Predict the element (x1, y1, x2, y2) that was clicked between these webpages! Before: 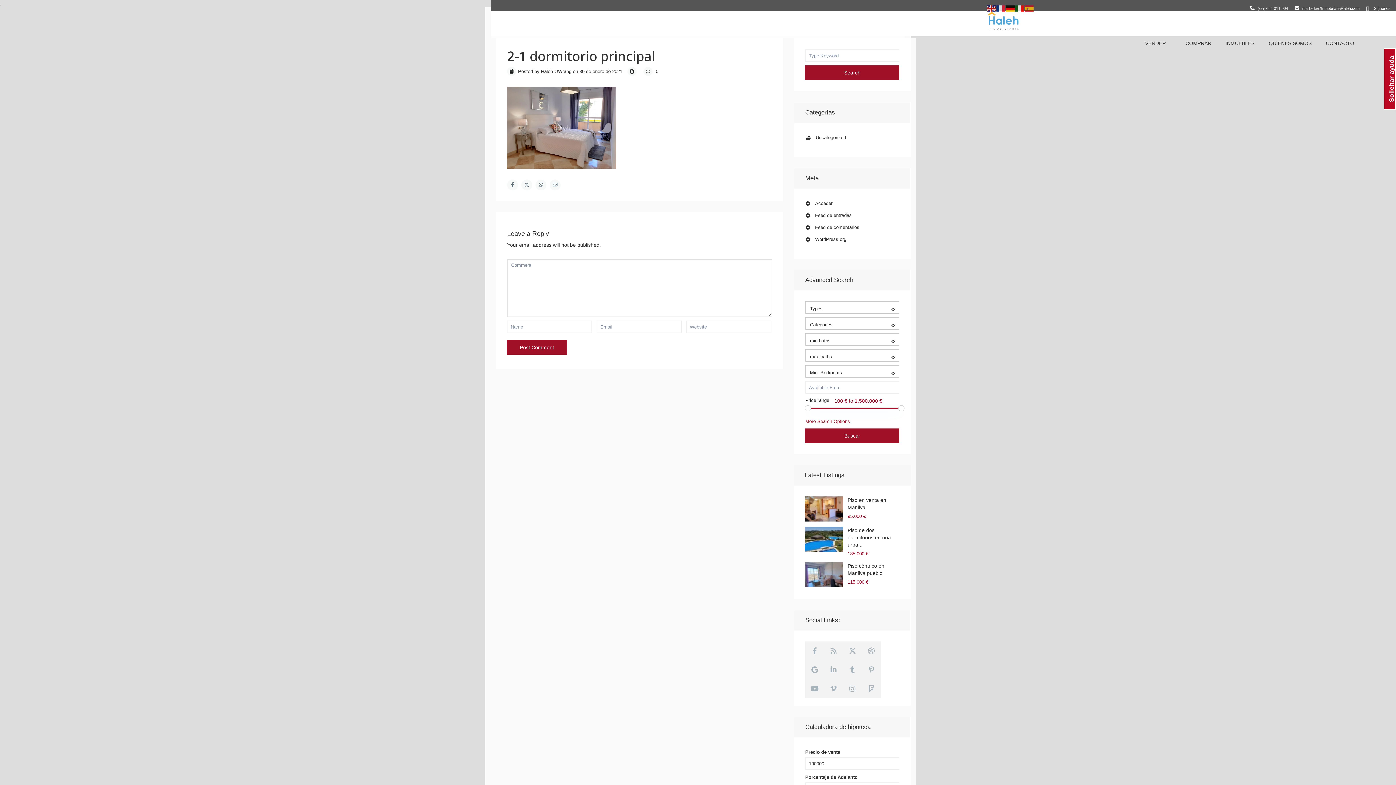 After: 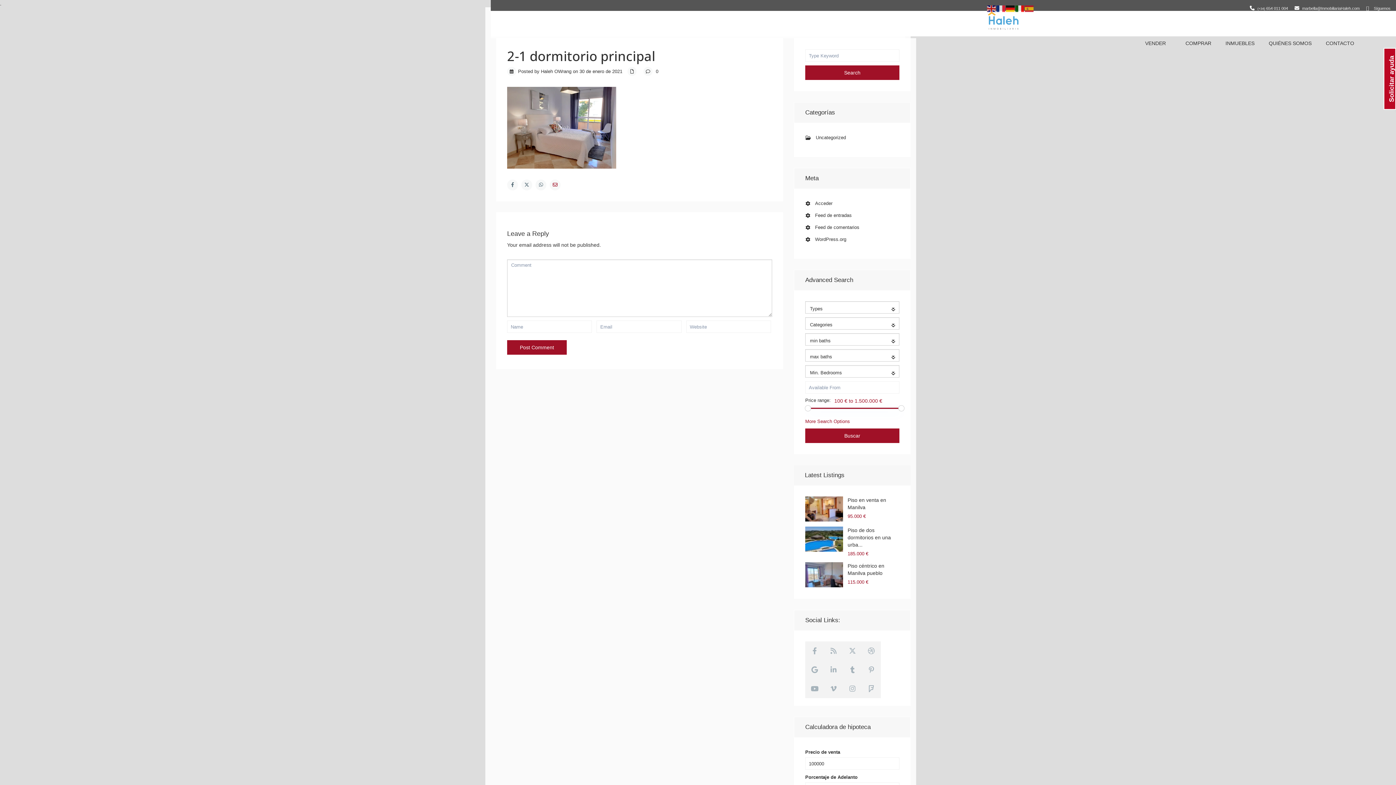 Action: bbox: (549, 179, 560, 190)